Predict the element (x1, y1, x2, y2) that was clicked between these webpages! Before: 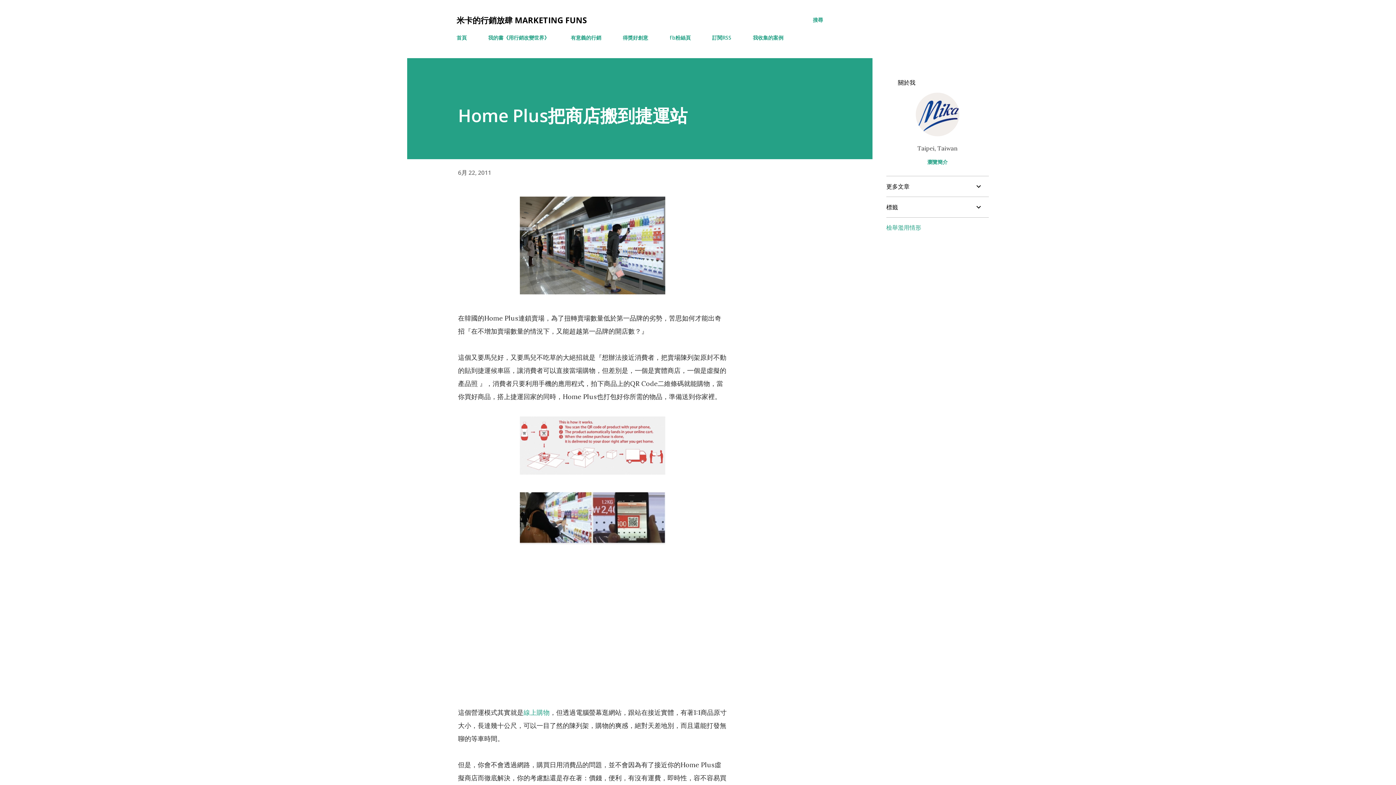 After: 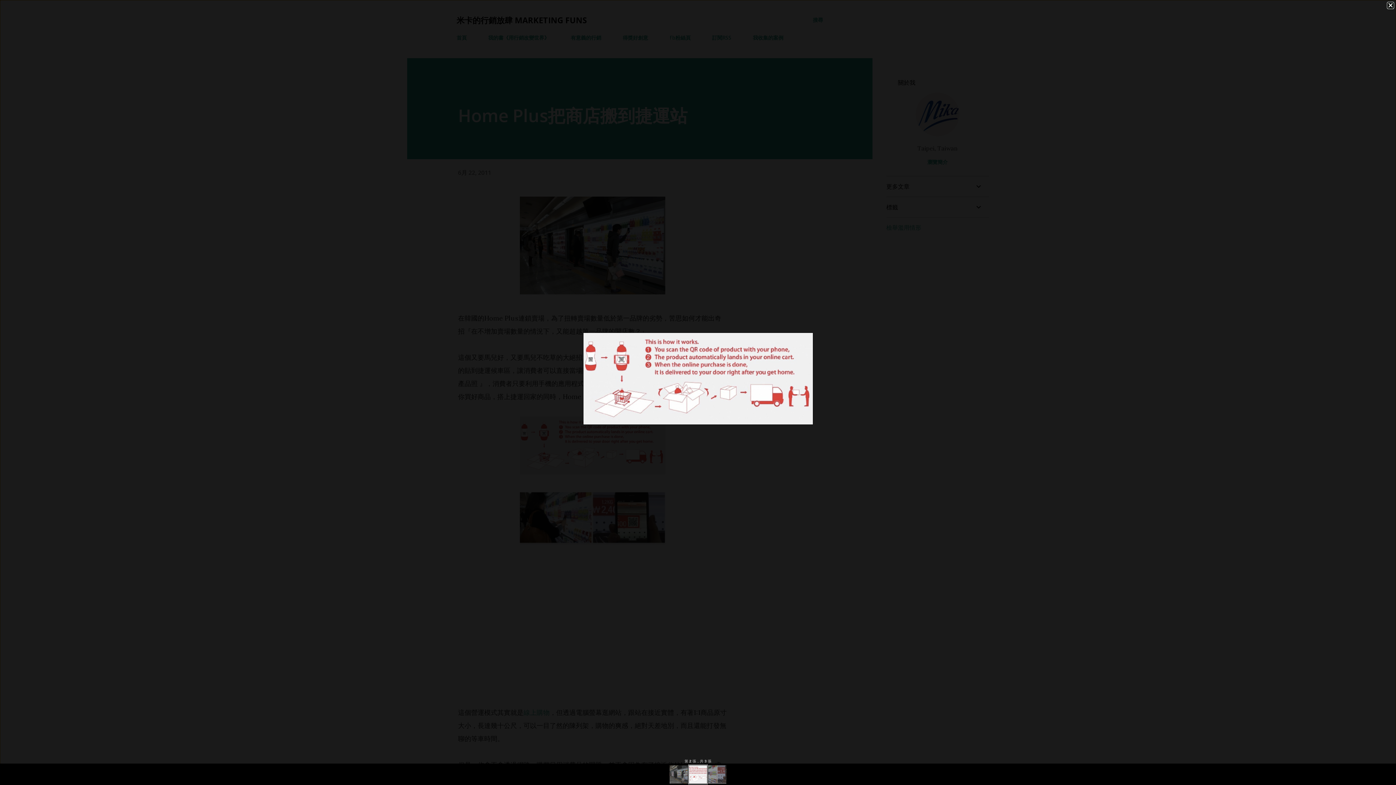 Action: bbox: (520, 416, 665, 479)